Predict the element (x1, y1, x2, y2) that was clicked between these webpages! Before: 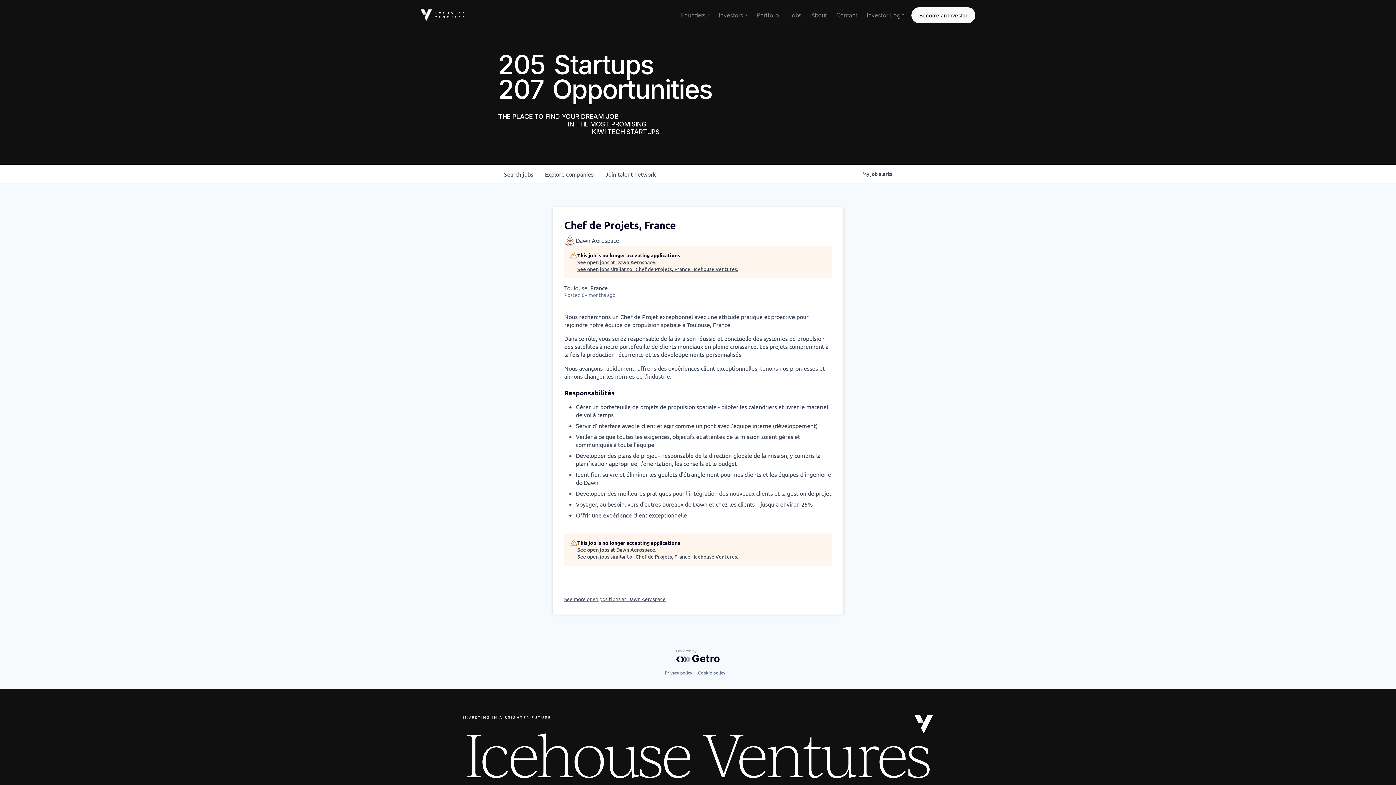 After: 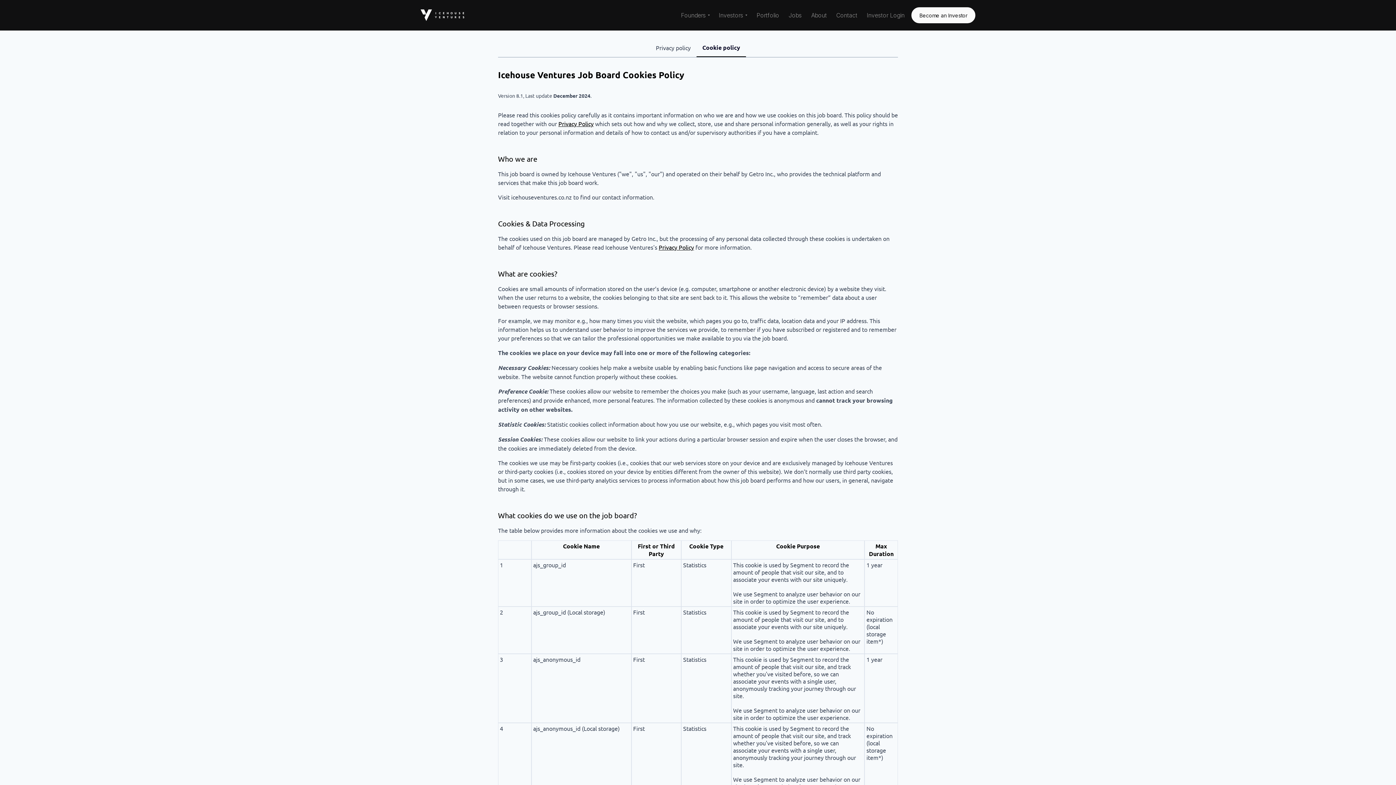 Action: label: Cookie policy bbox: (698, 668, 725, 677)